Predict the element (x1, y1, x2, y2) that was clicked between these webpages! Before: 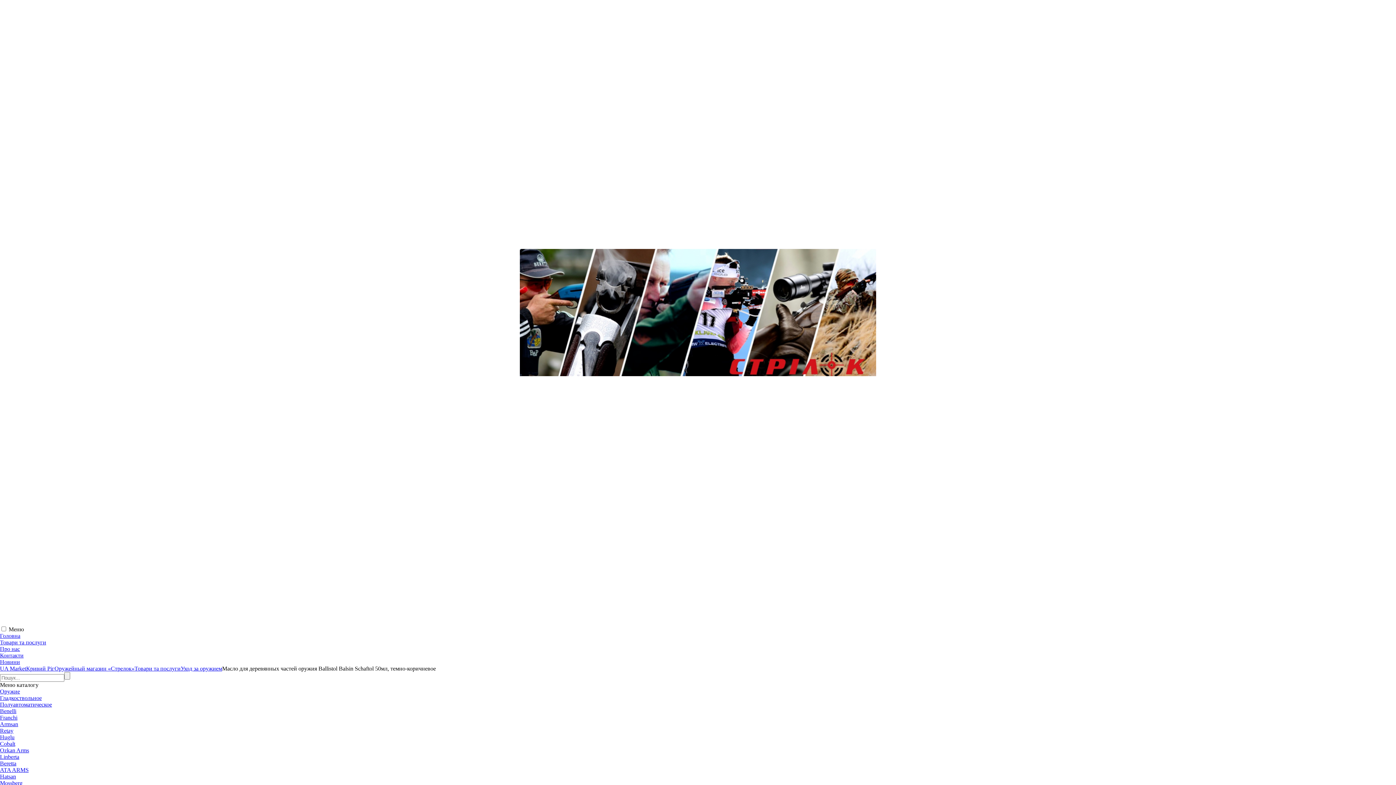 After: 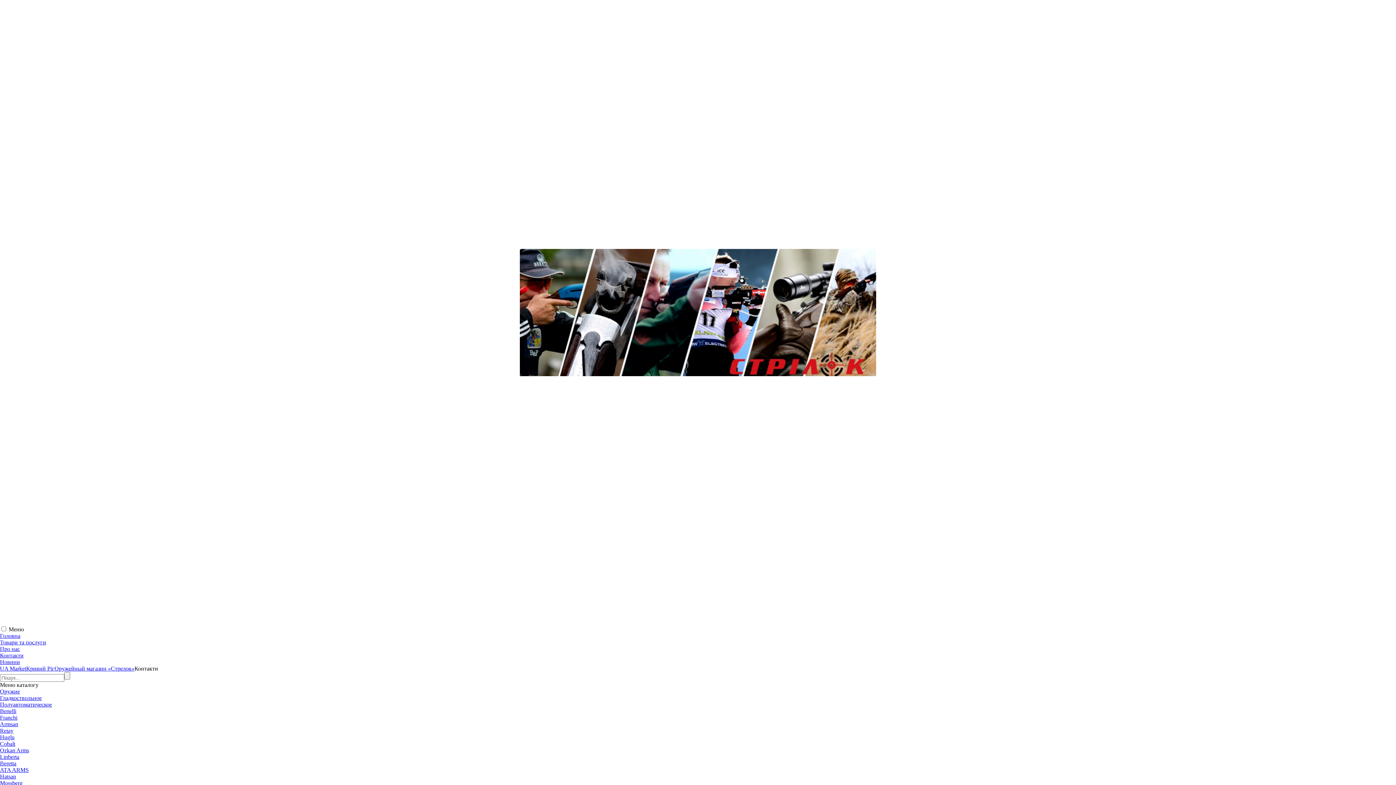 Action: bbox: (0, 652, 23, 659) label: Контакти